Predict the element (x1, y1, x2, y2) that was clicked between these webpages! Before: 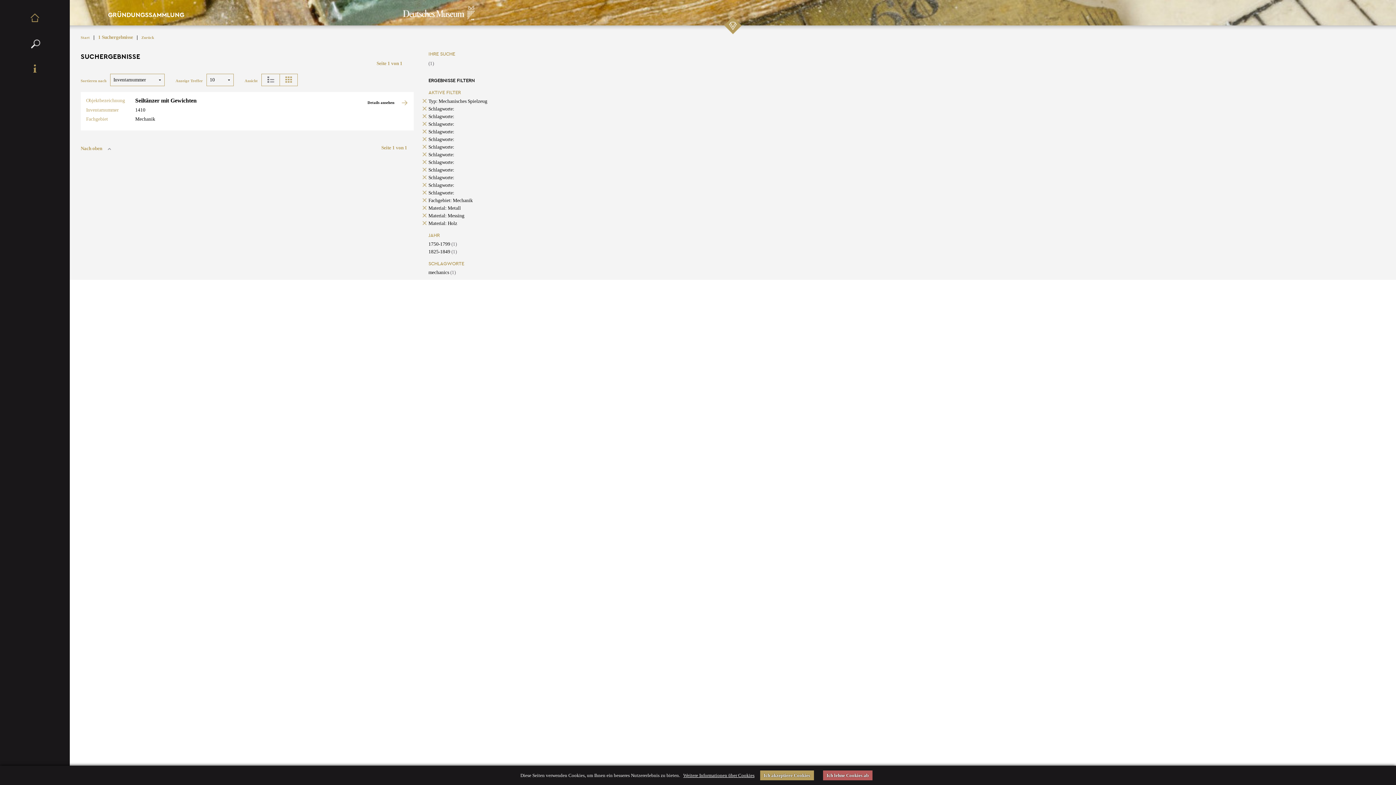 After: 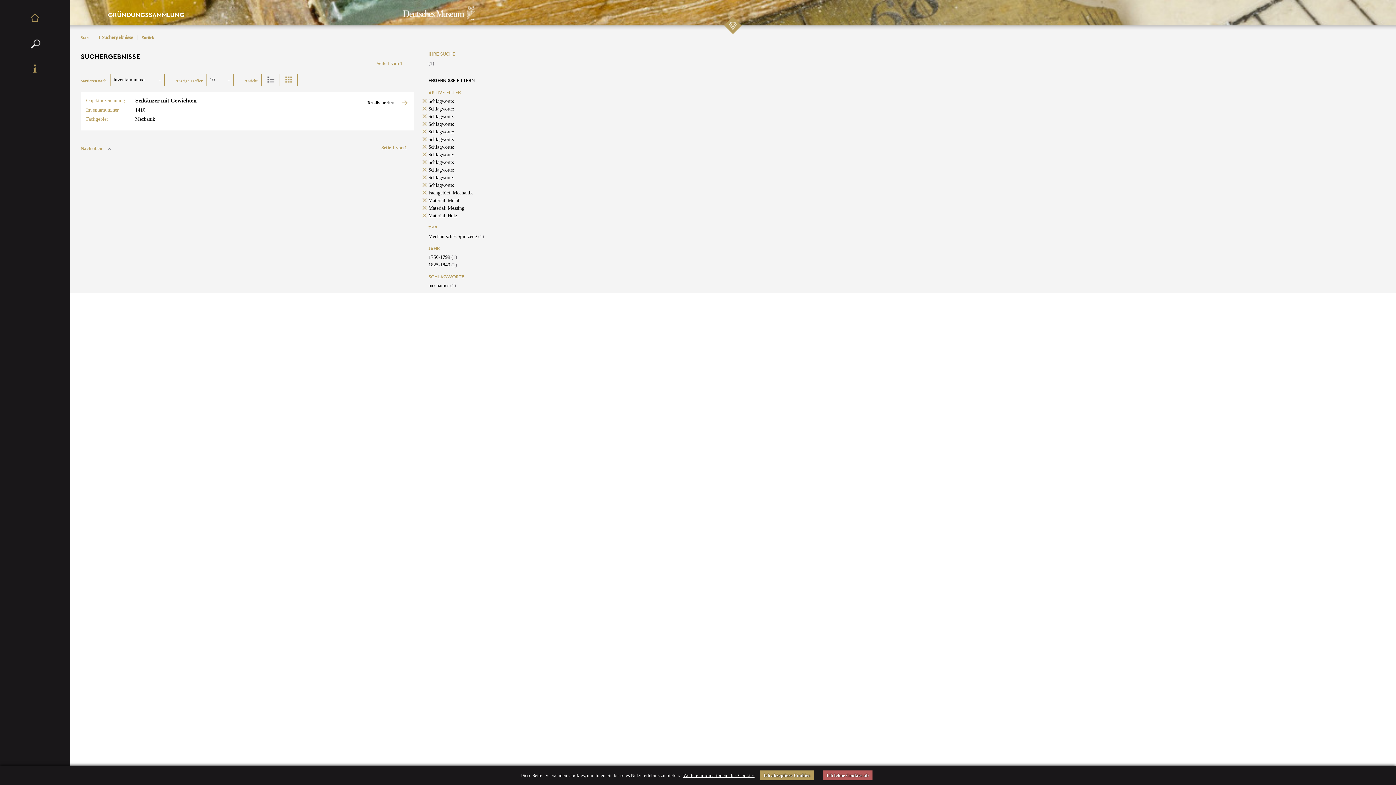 Action: bbox: (428, 98, 487, 104) label: Typ: Mechanisches Spielzeug